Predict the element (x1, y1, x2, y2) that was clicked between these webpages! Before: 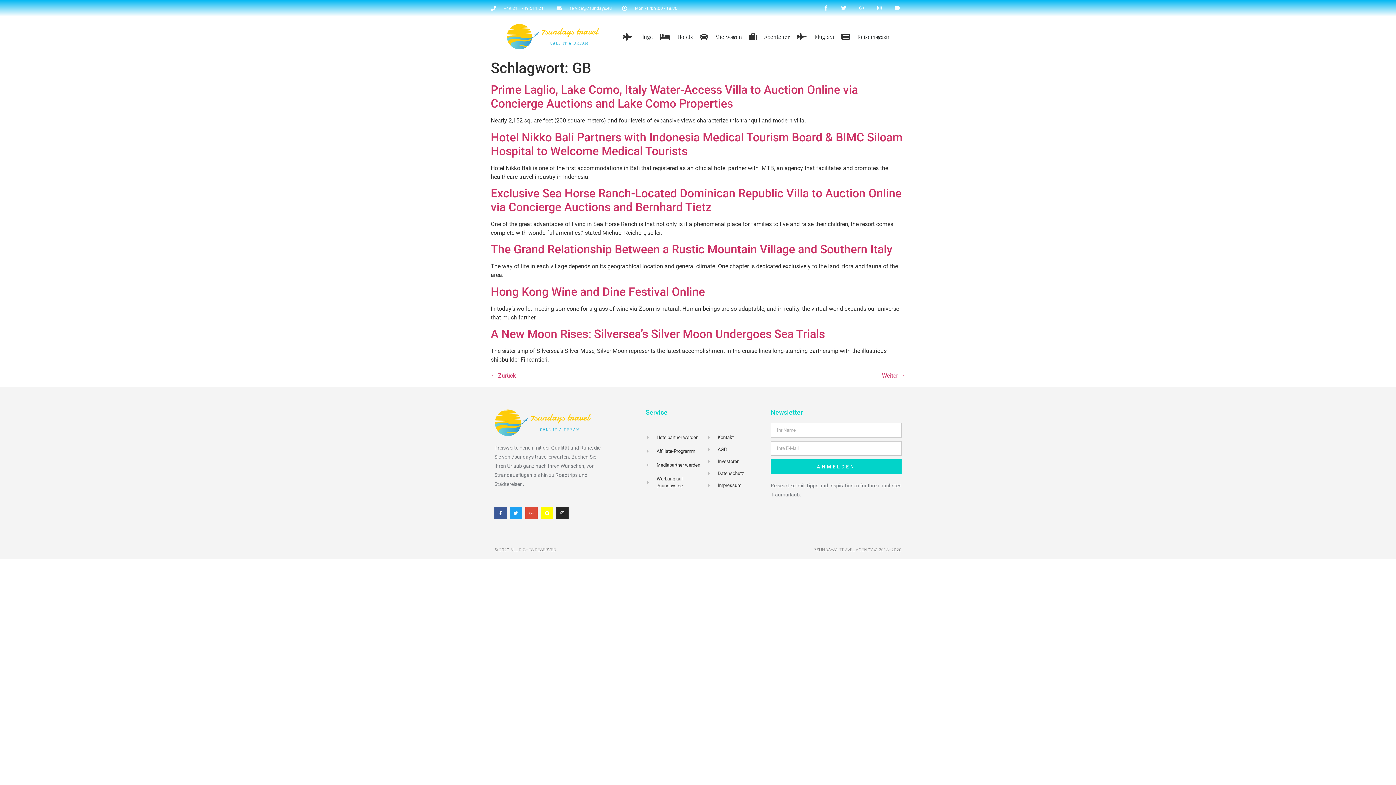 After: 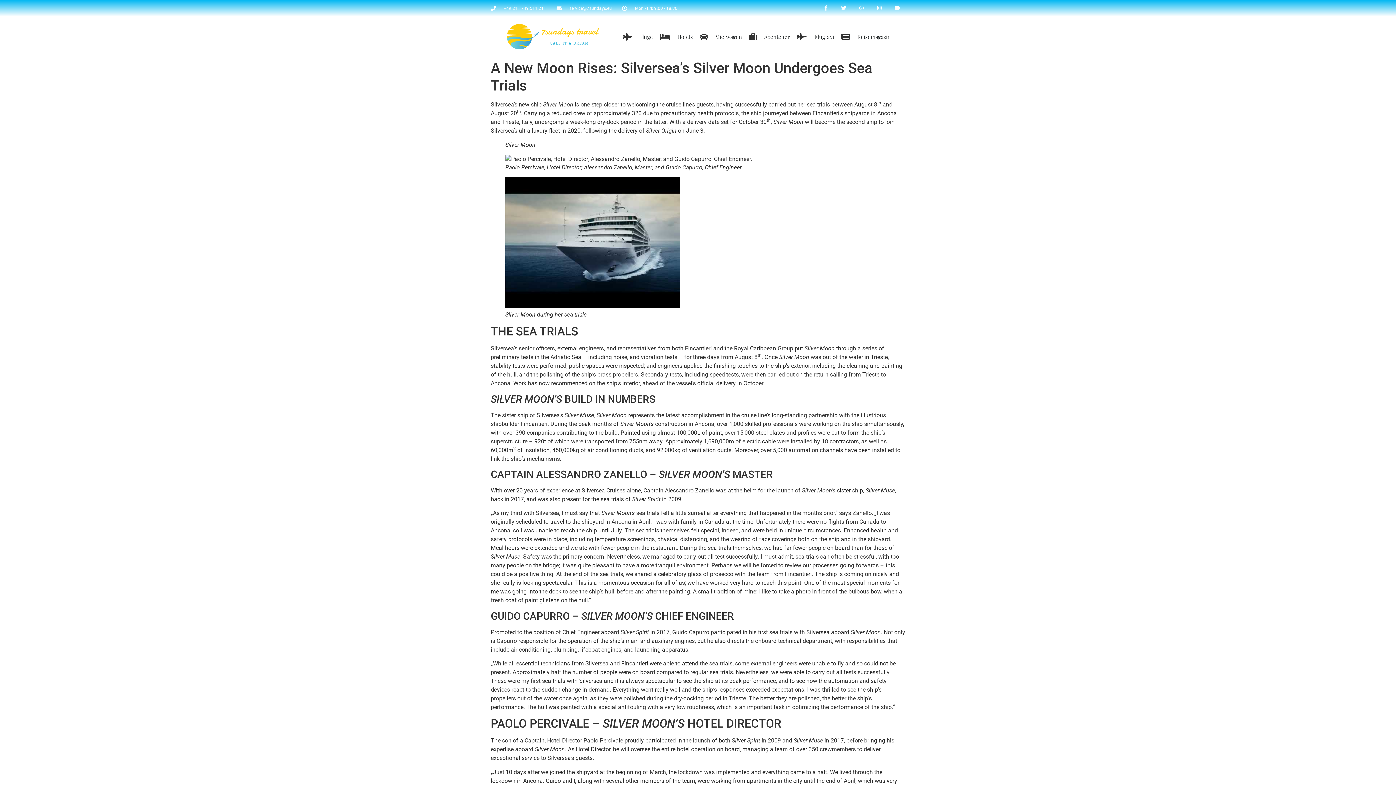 Action: bbox: (490, 327, 825, 341) label: A New Moon Rises: Silversea’s Silver Moon Undergoes Sea Trials